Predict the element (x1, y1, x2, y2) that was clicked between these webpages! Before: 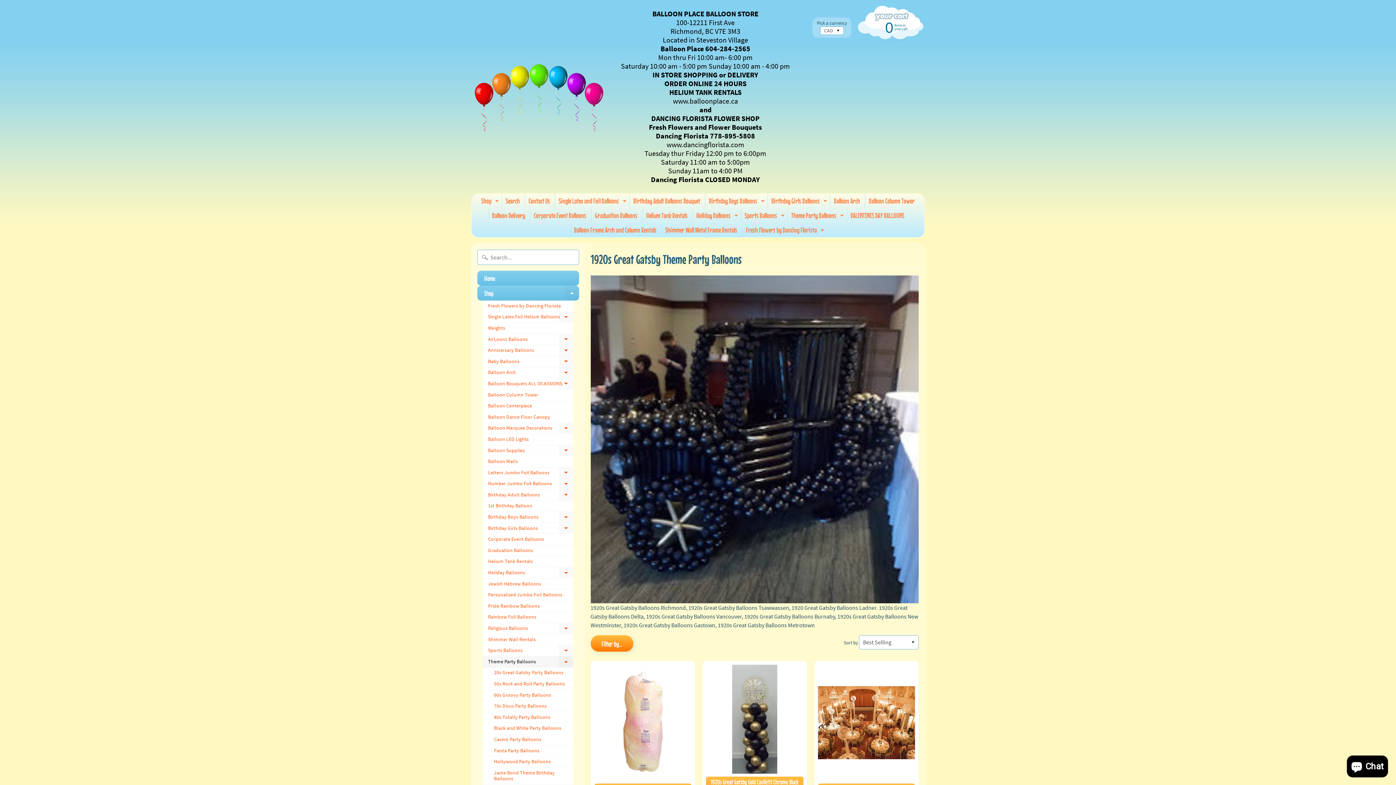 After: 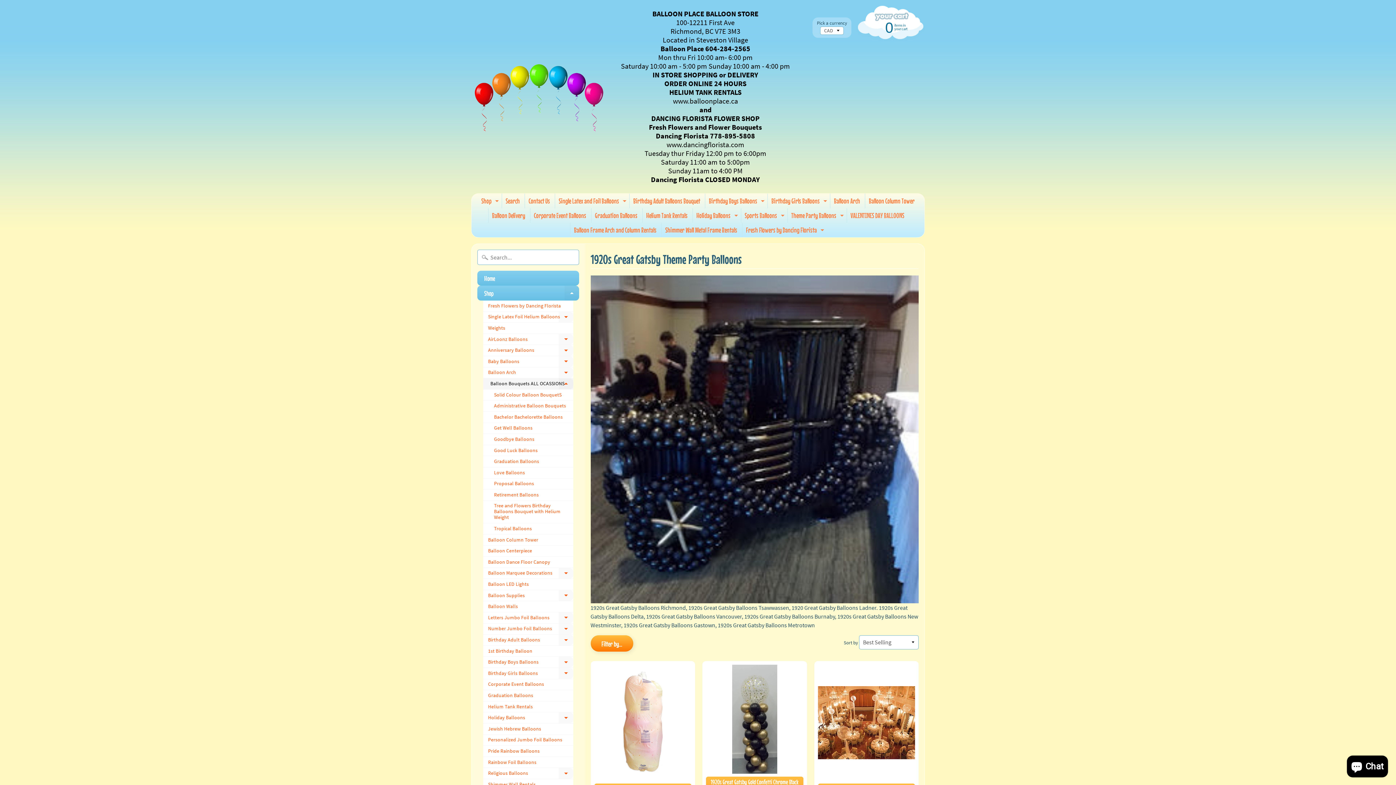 Action: label: Expand child menu bbox: (558, 378, 573, 389)